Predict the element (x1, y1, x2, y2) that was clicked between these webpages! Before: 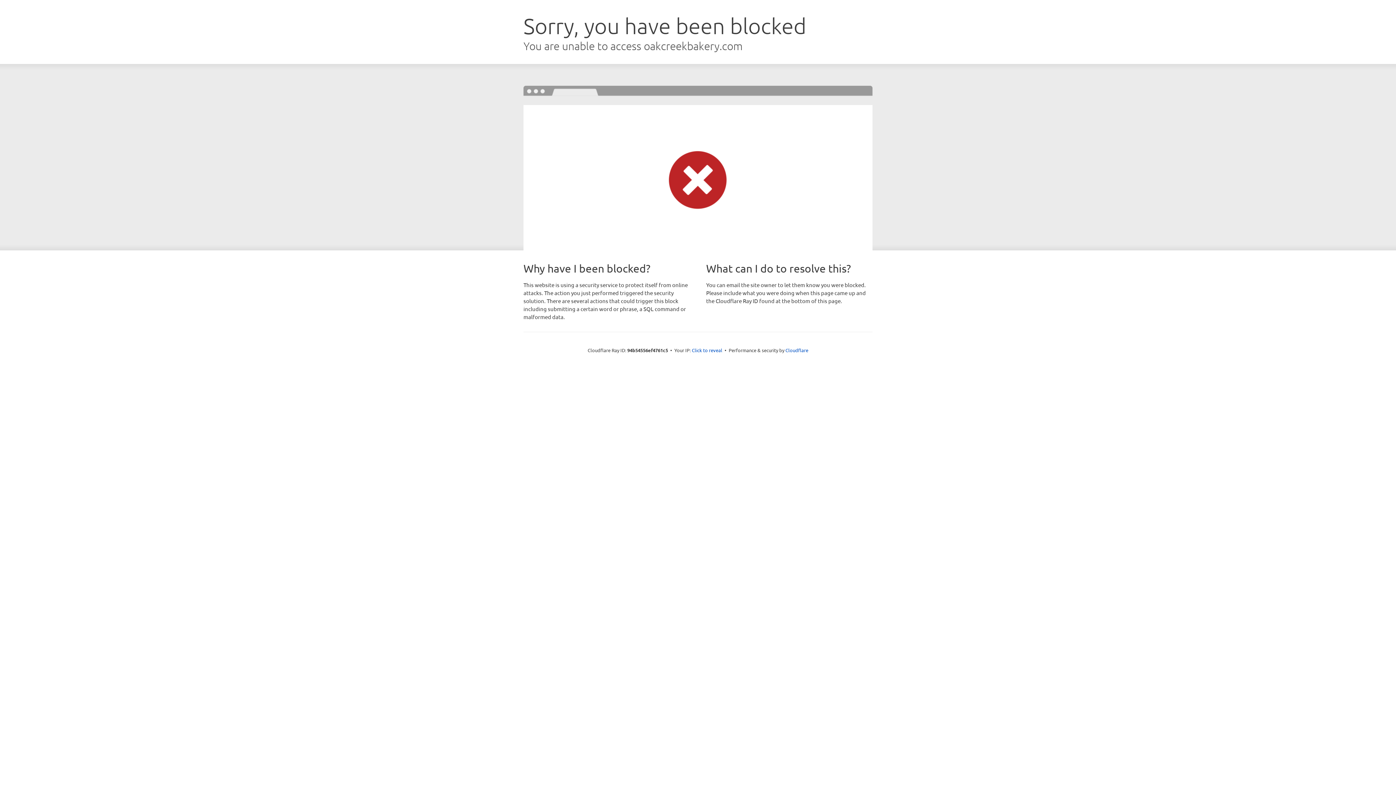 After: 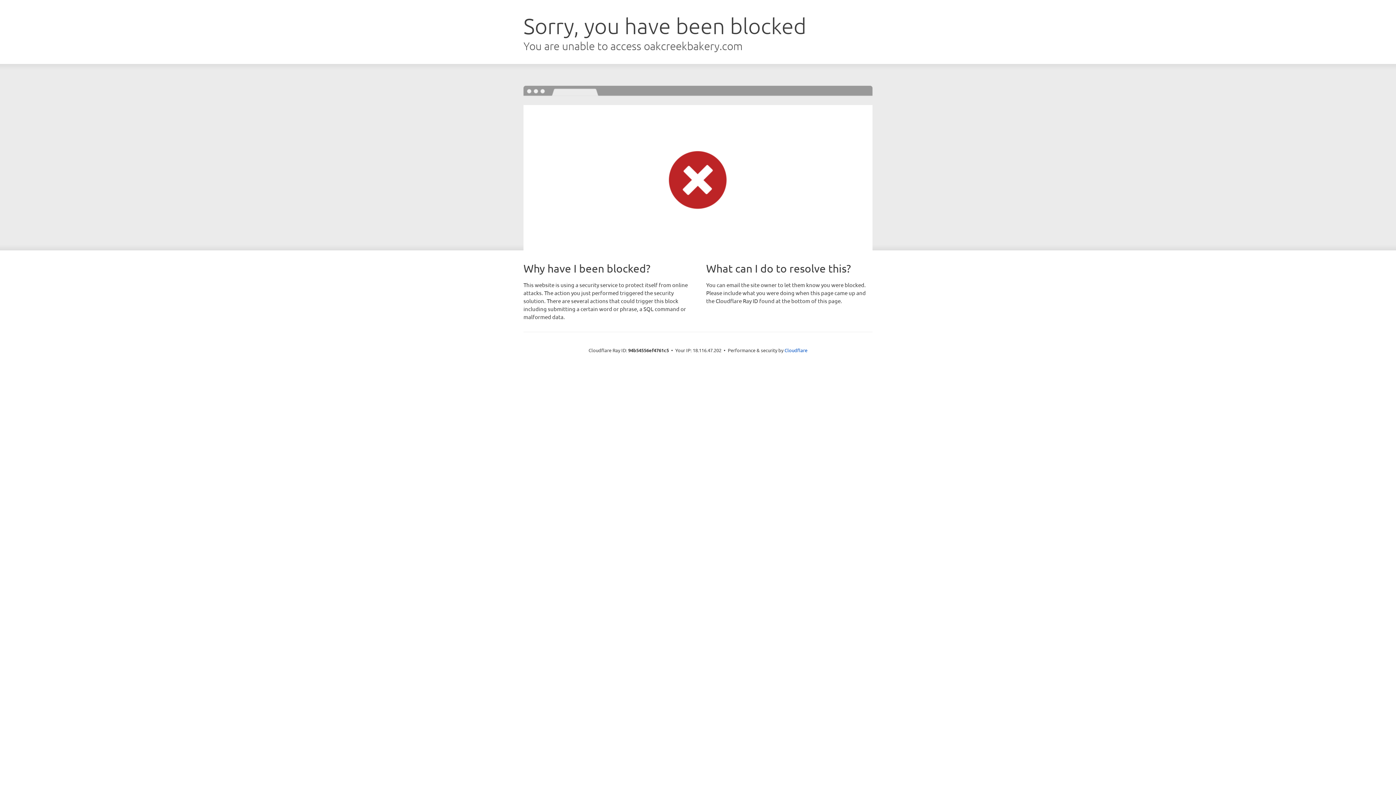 Action: bbox: (692, 346, 722, 353) label: Click to reveal